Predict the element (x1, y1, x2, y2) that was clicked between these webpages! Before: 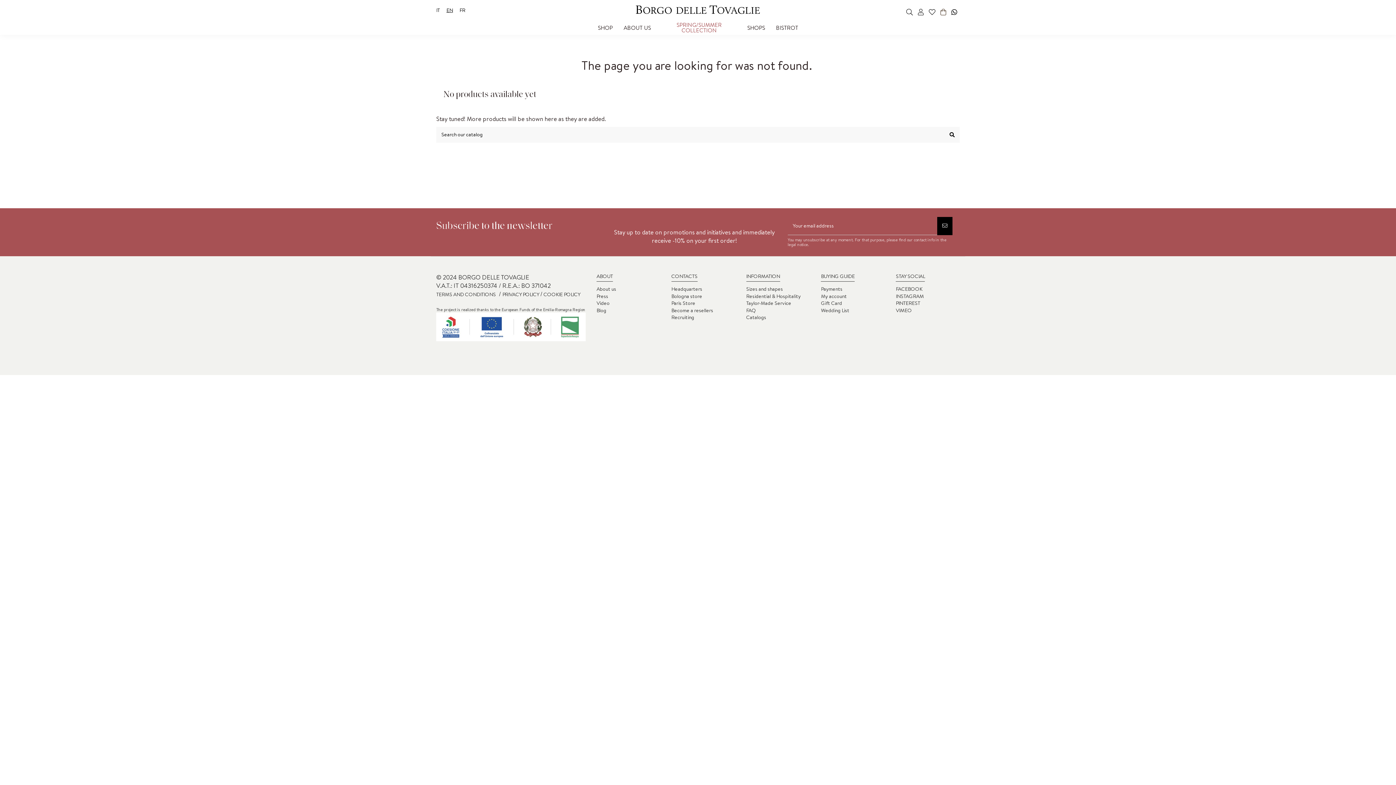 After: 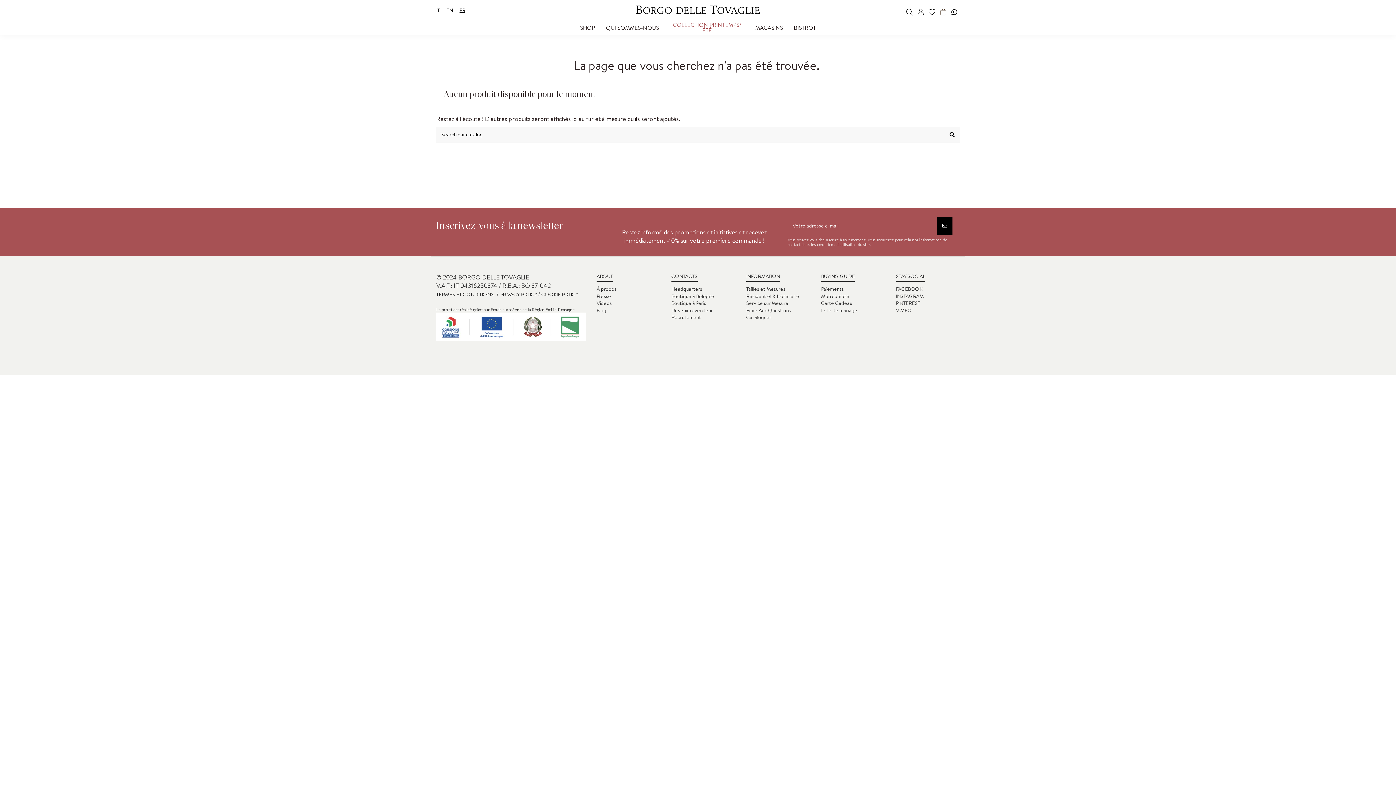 Action: bbox: (459, 6, 465, 13) label: FR